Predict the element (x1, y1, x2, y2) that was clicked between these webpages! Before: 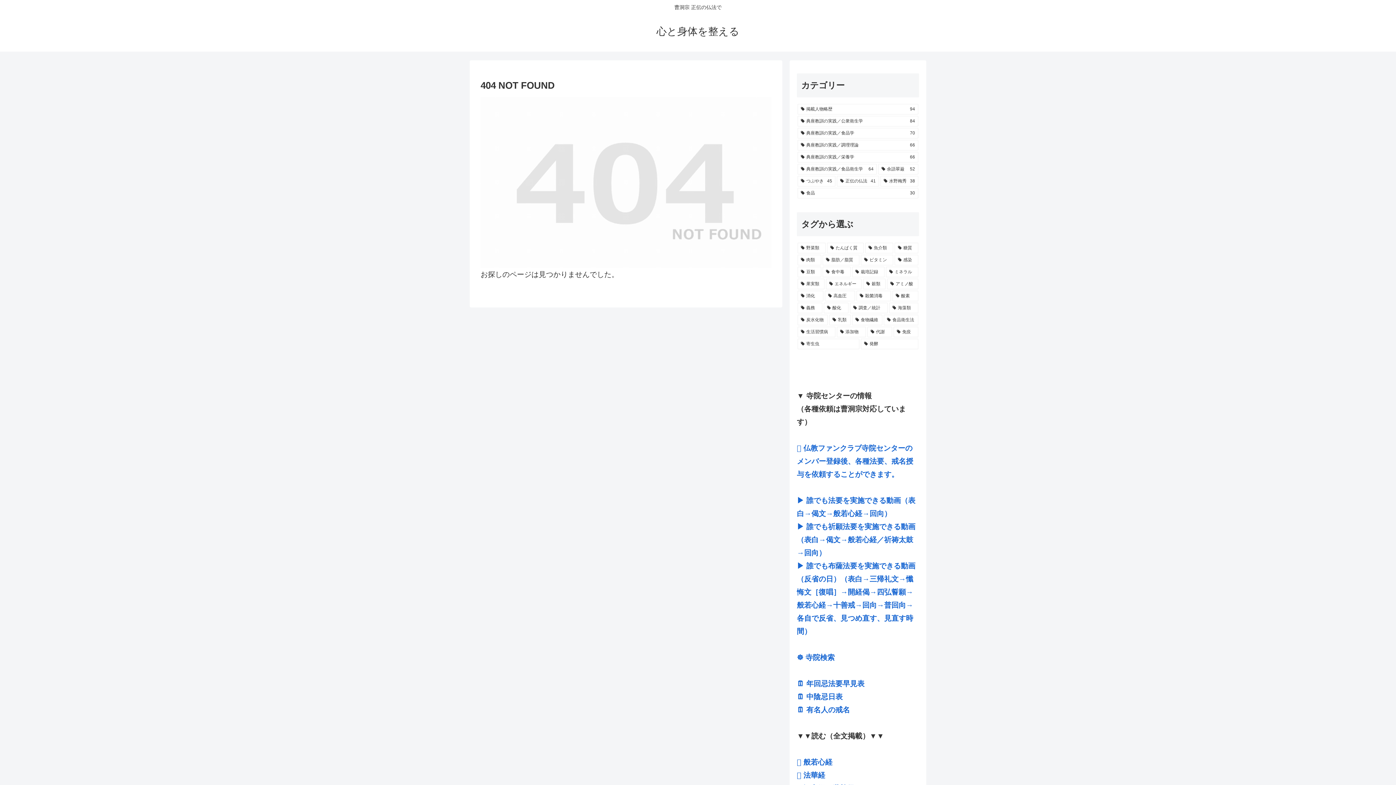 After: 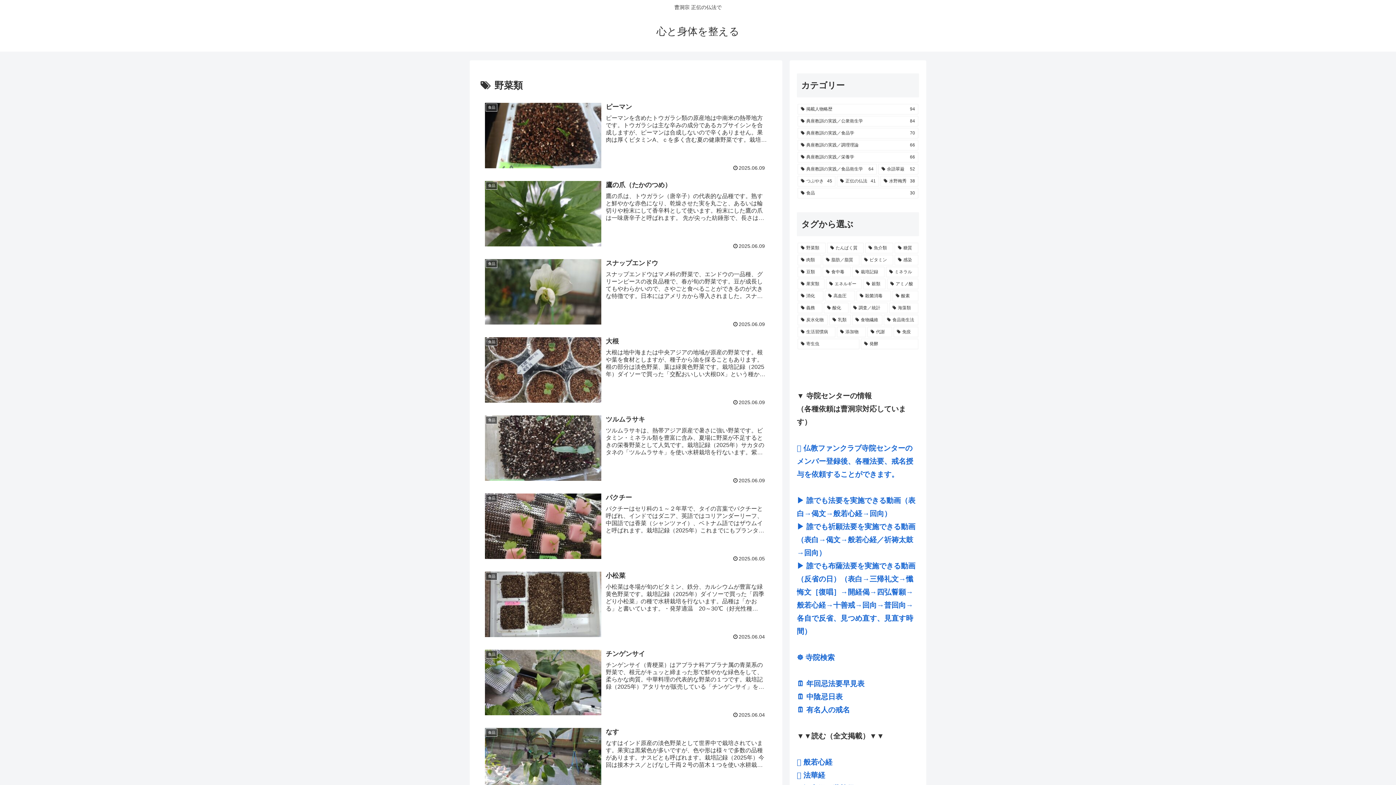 Action: label: 野菜類 (73個の項目) bbox: (797, 242, 825, 253)